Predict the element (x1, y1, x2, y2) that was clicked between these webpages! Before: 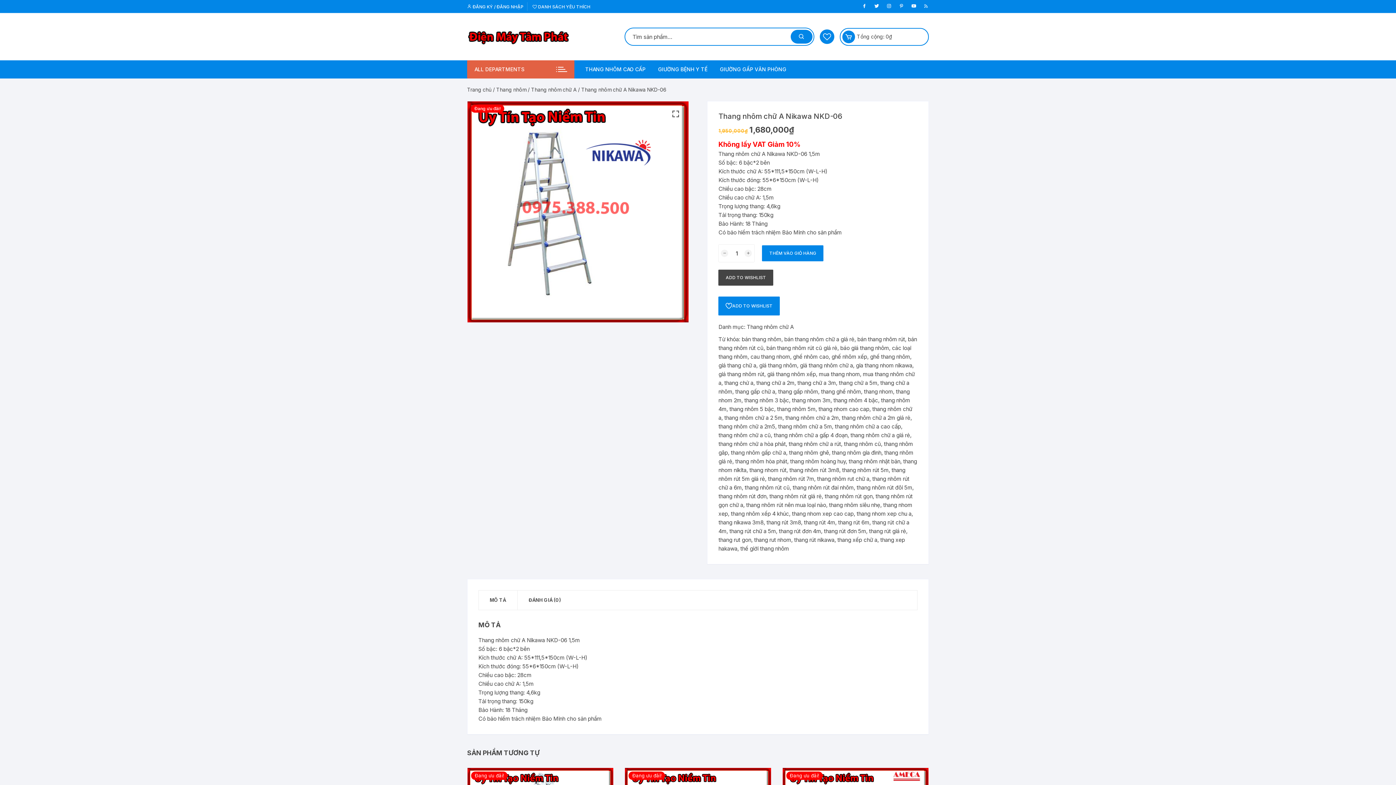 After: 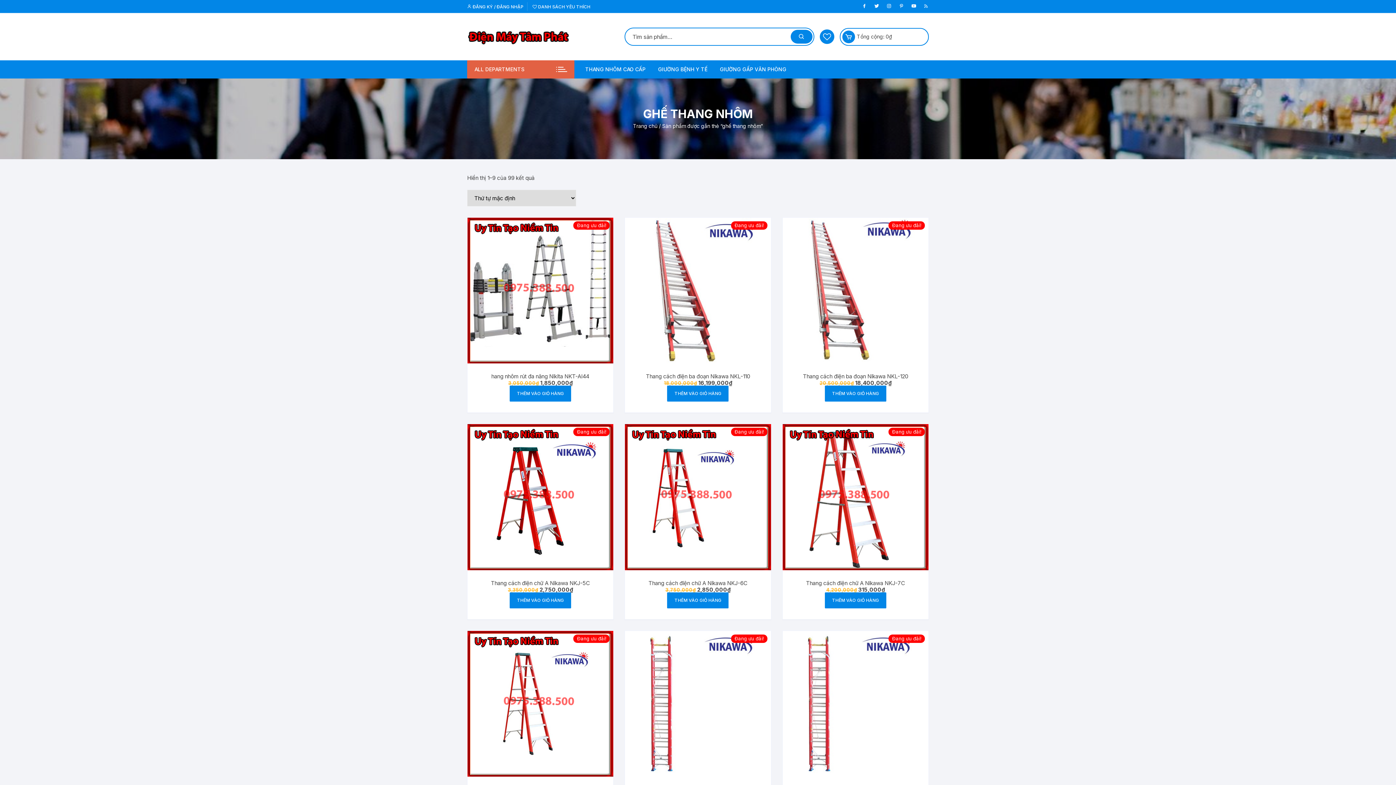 Action: bbox: (870, 353, 910, 360) label: ghế thang nhôm